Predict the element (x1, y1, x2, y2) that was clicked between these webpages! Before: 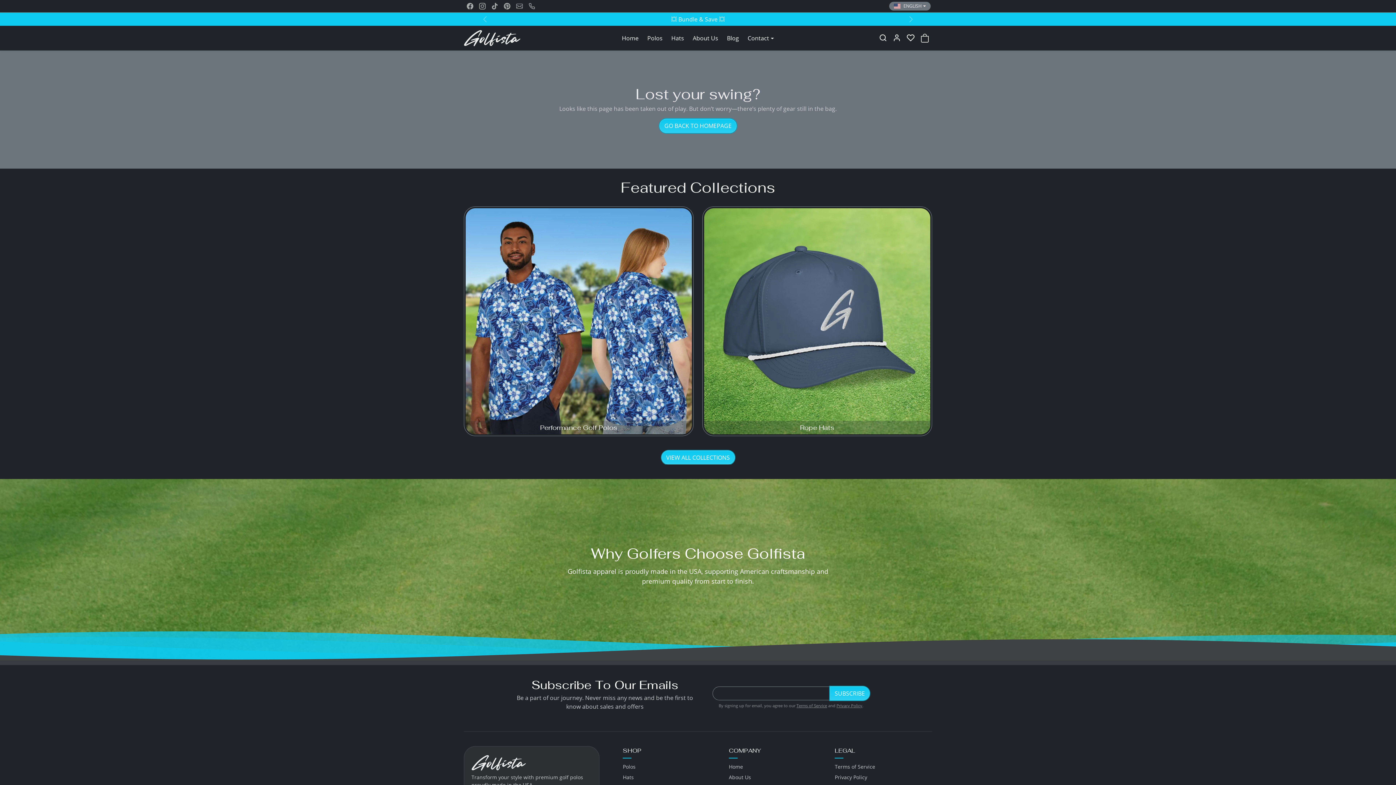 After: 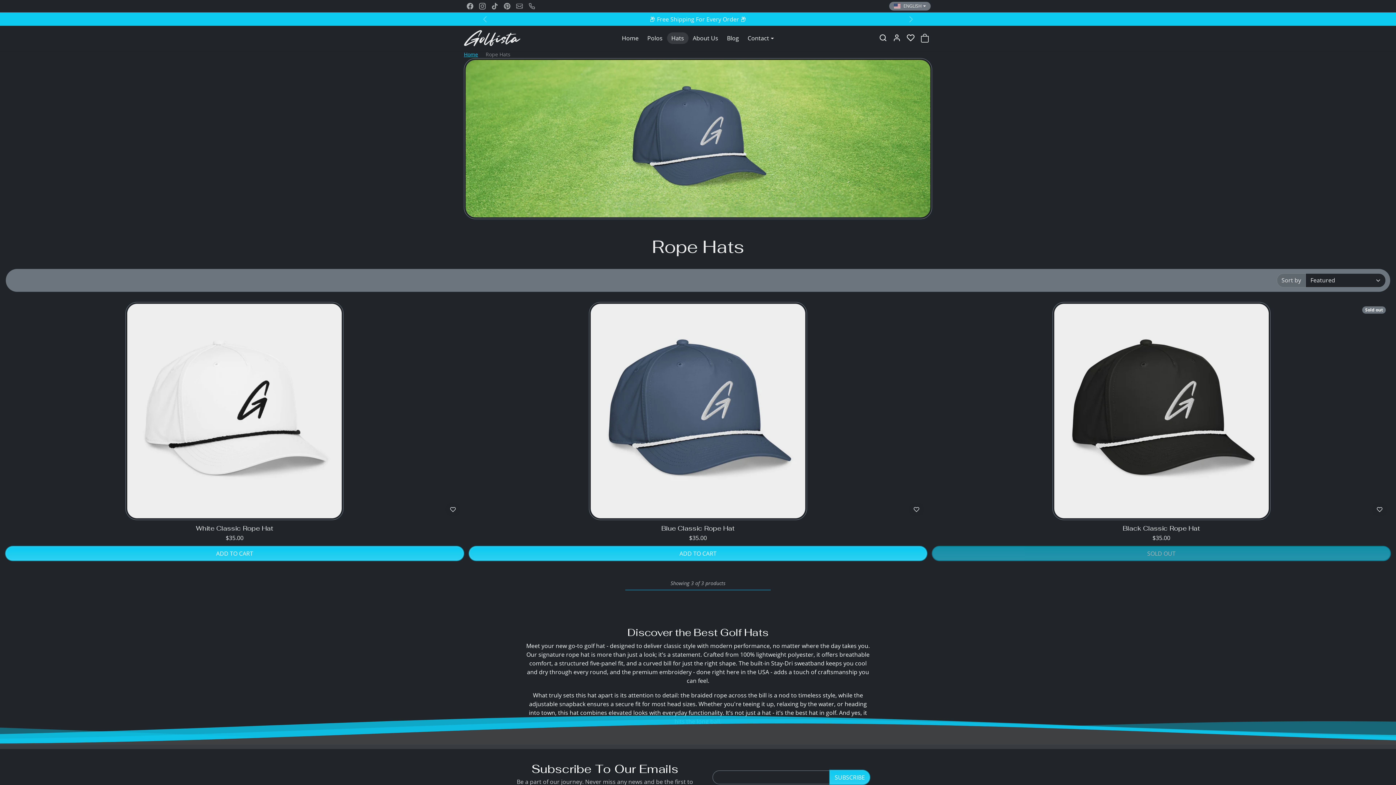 Action: label: Hats bbox: (667, 32, 688, 44)